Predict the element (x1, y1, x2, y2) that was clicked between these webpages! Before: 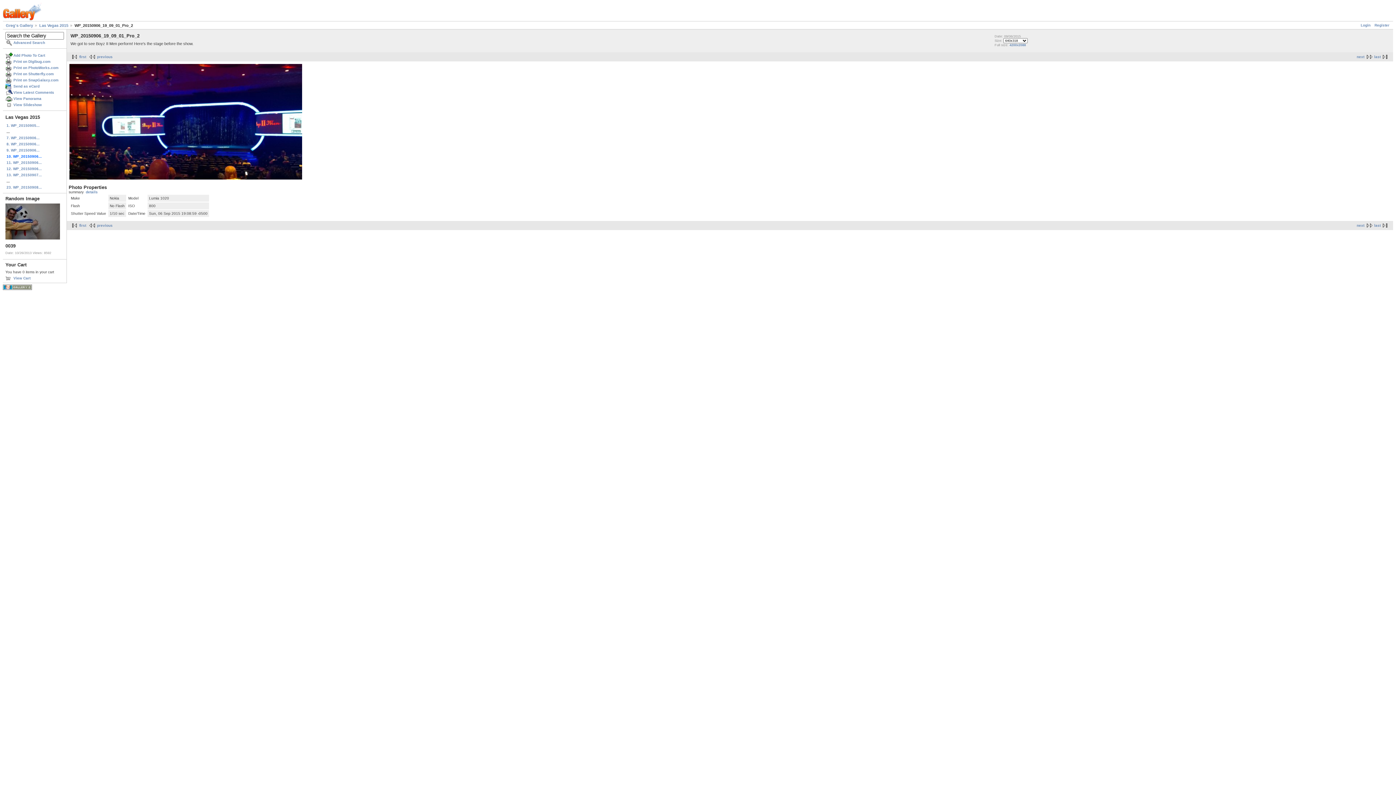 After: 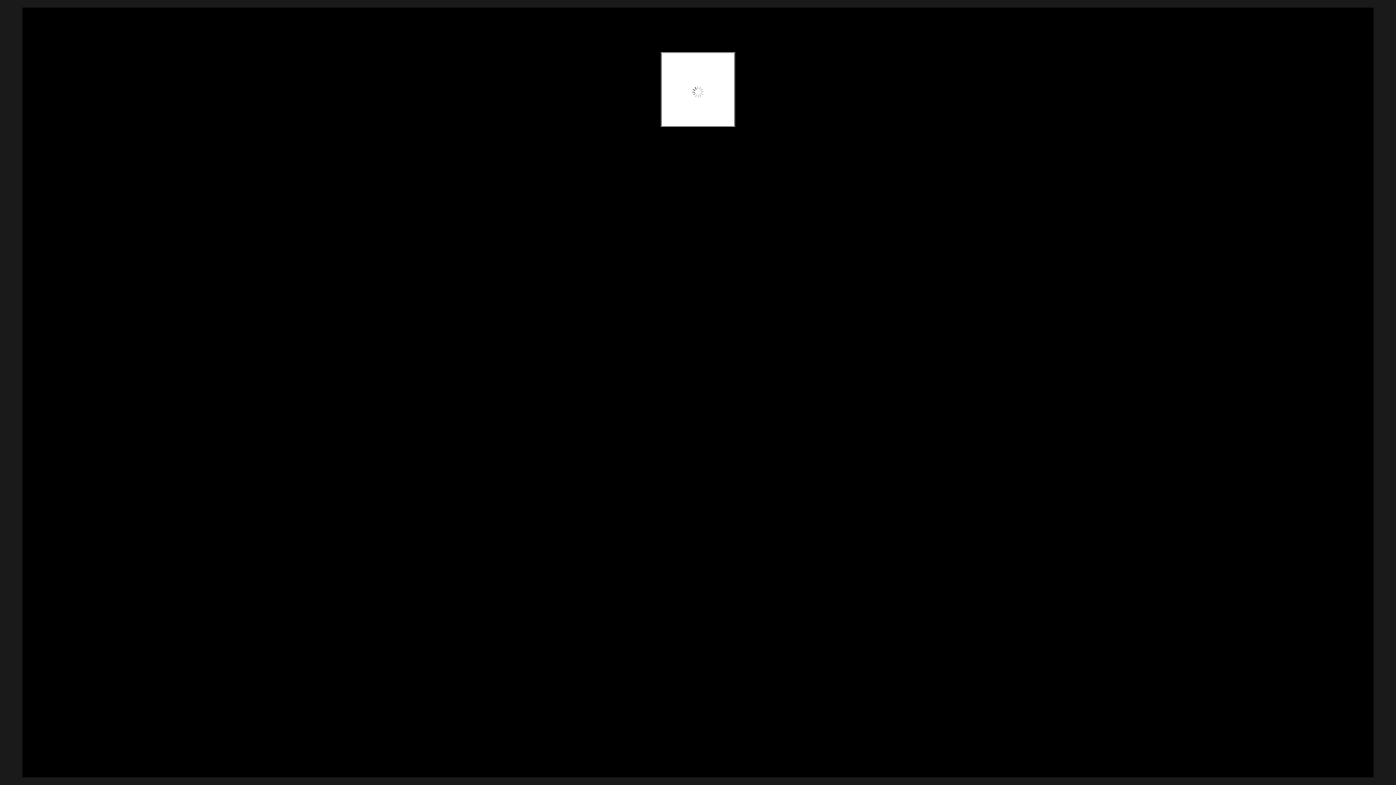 Action: label: View Slideshow bbox: (5, 101, 64, 108)